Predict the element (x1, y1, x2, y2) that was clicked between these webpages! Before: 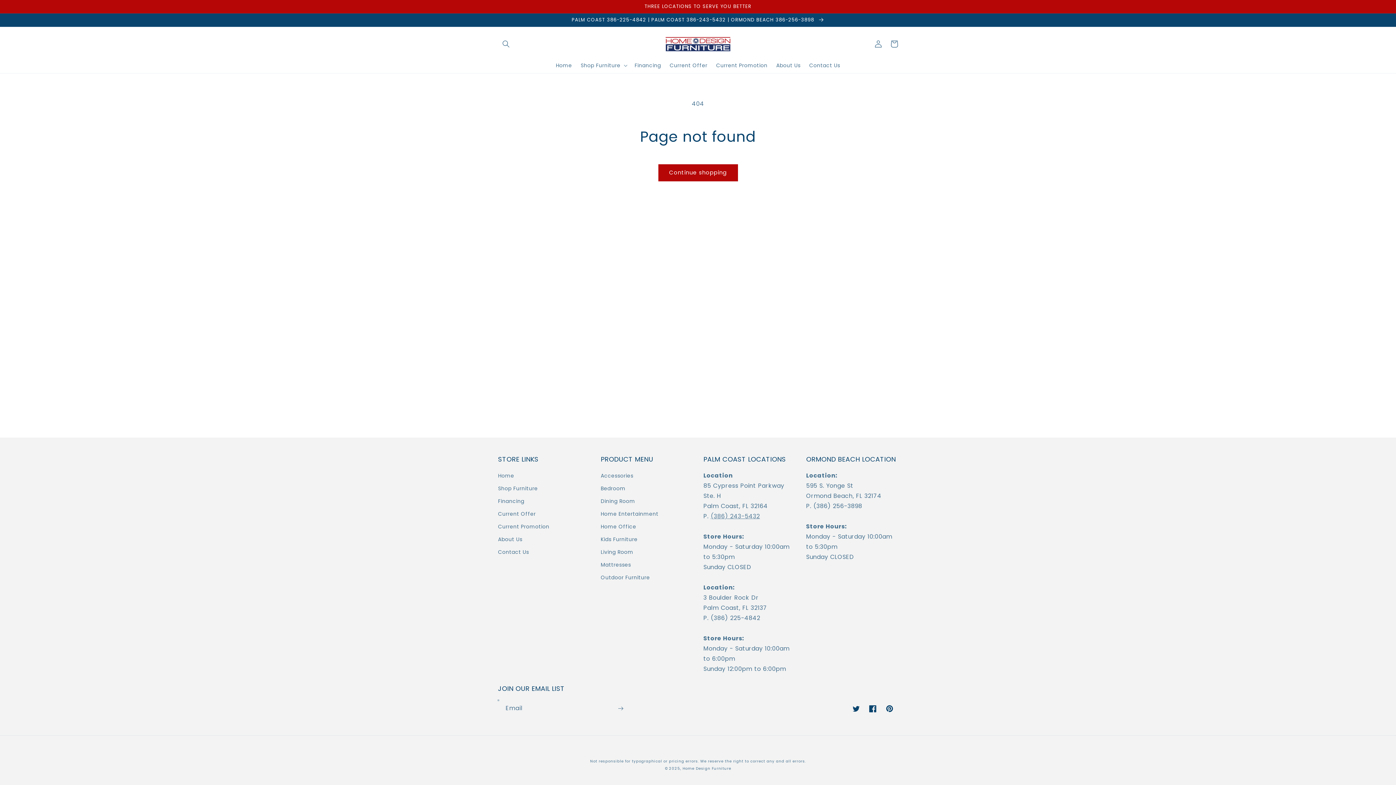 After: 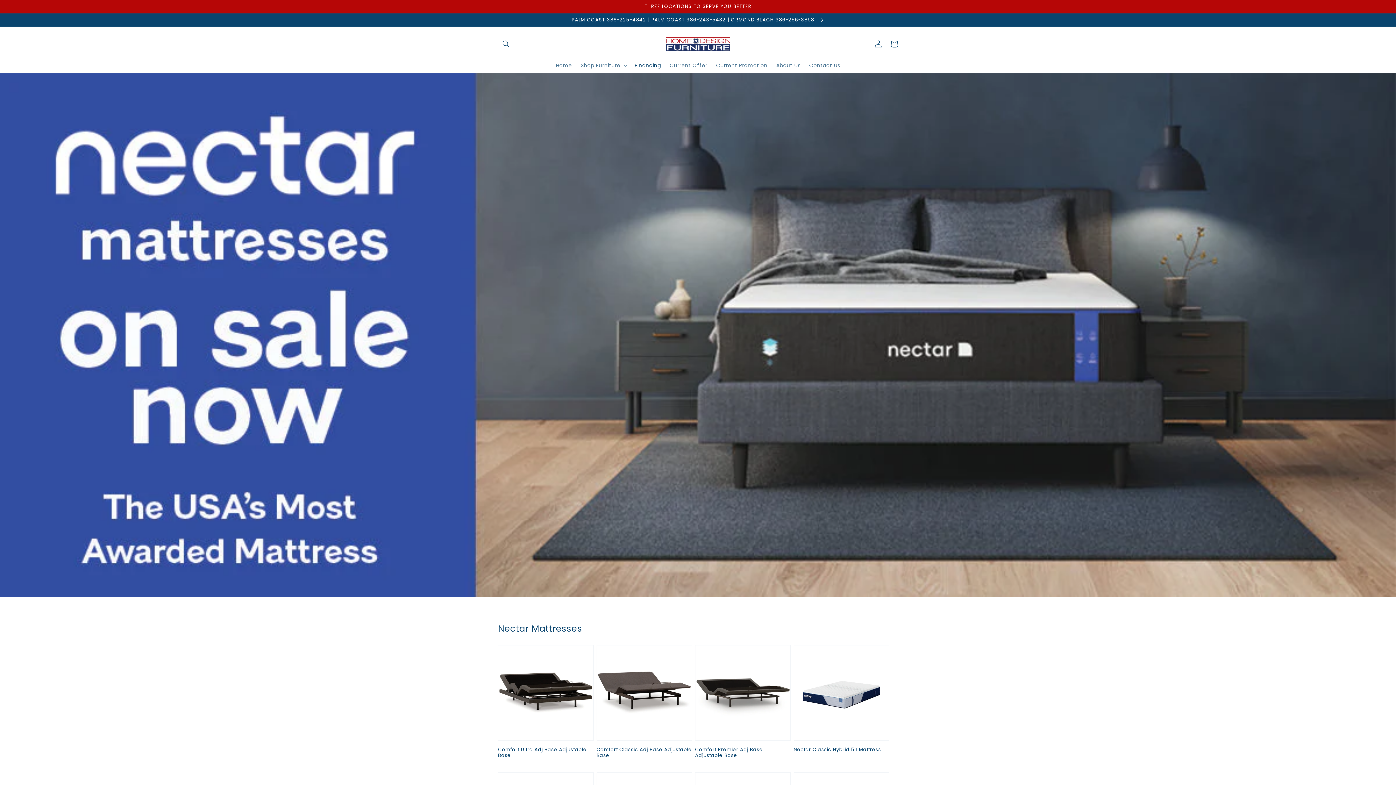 Action: label: Financing bbox: (630, 57, 665, 72)